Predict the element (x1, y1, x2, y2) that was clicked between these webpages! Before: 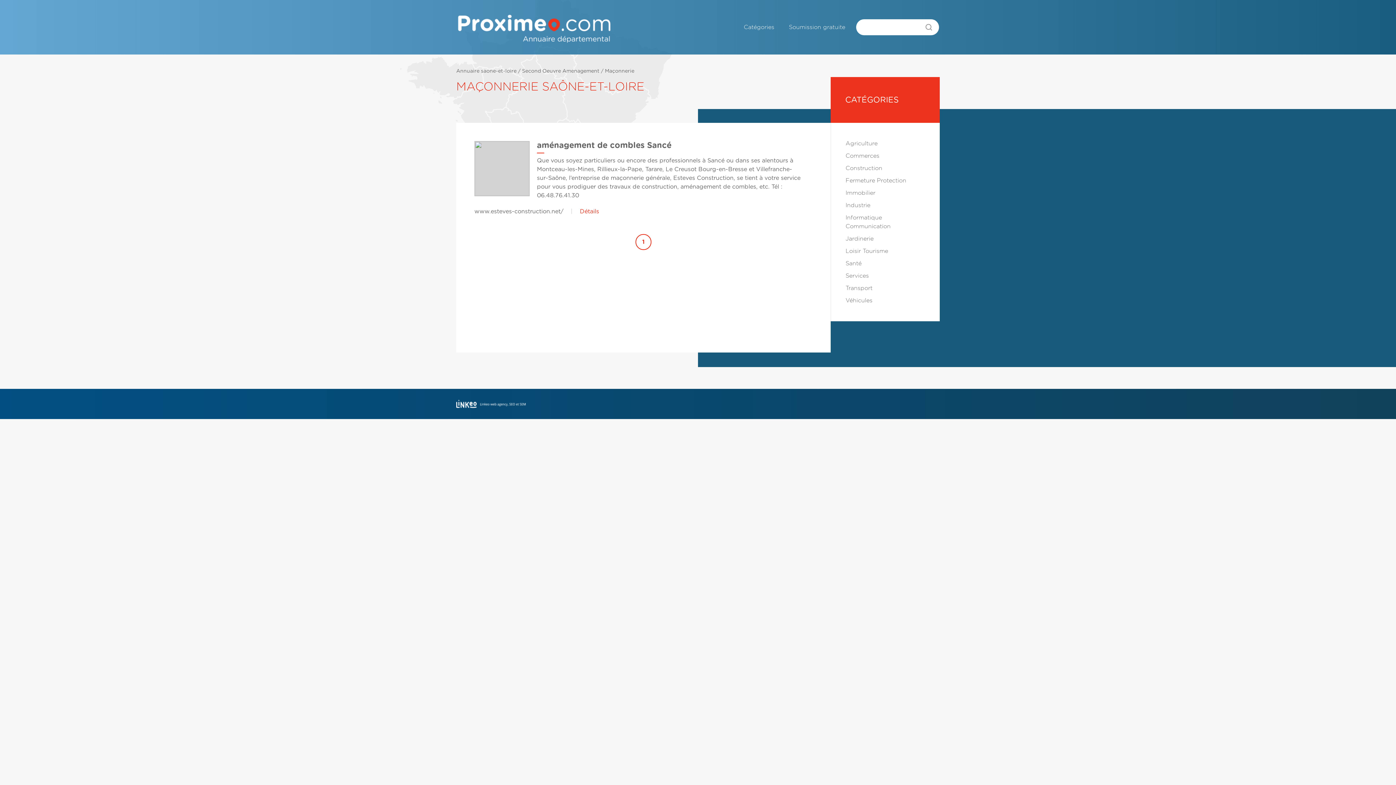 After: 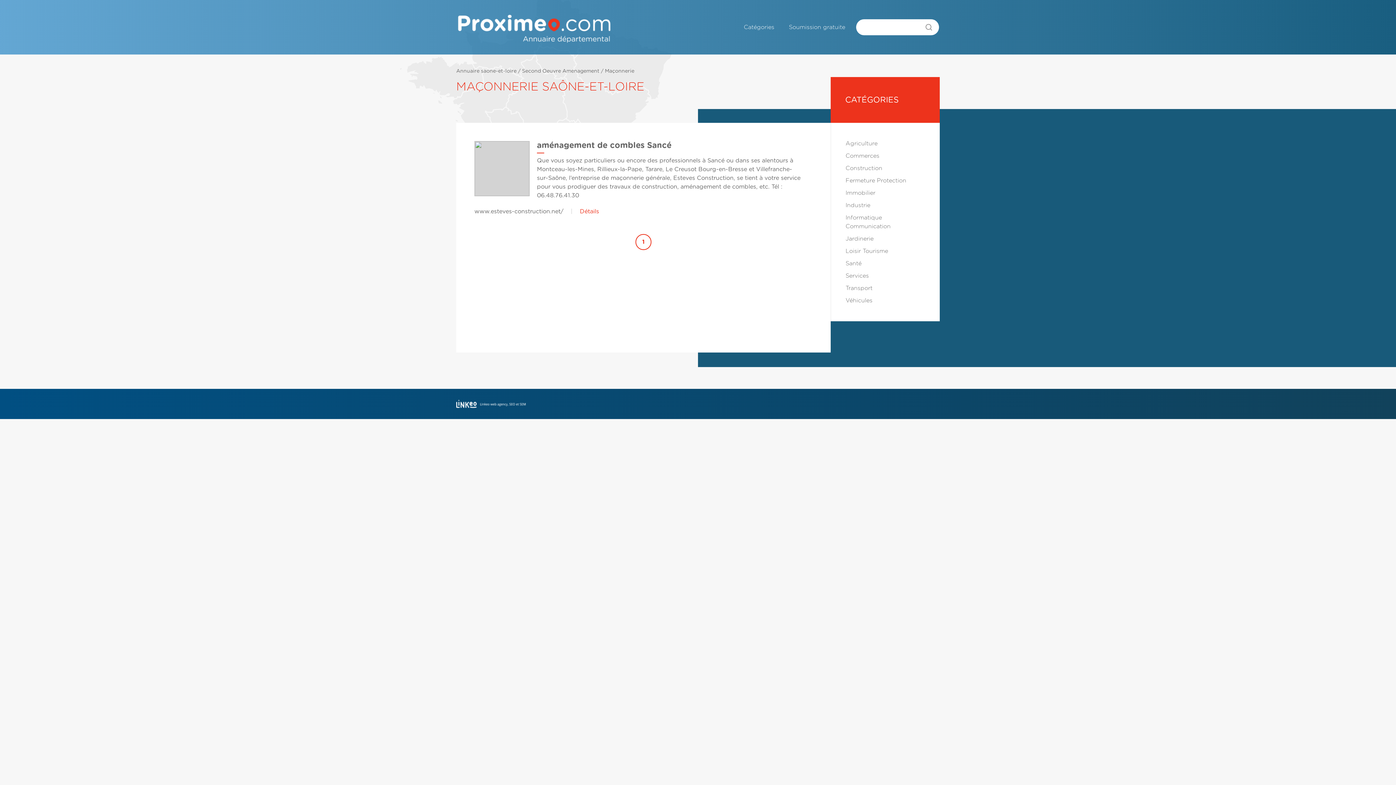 Action: label: Maçonnerie bbox: (605, 68, 634, 73)